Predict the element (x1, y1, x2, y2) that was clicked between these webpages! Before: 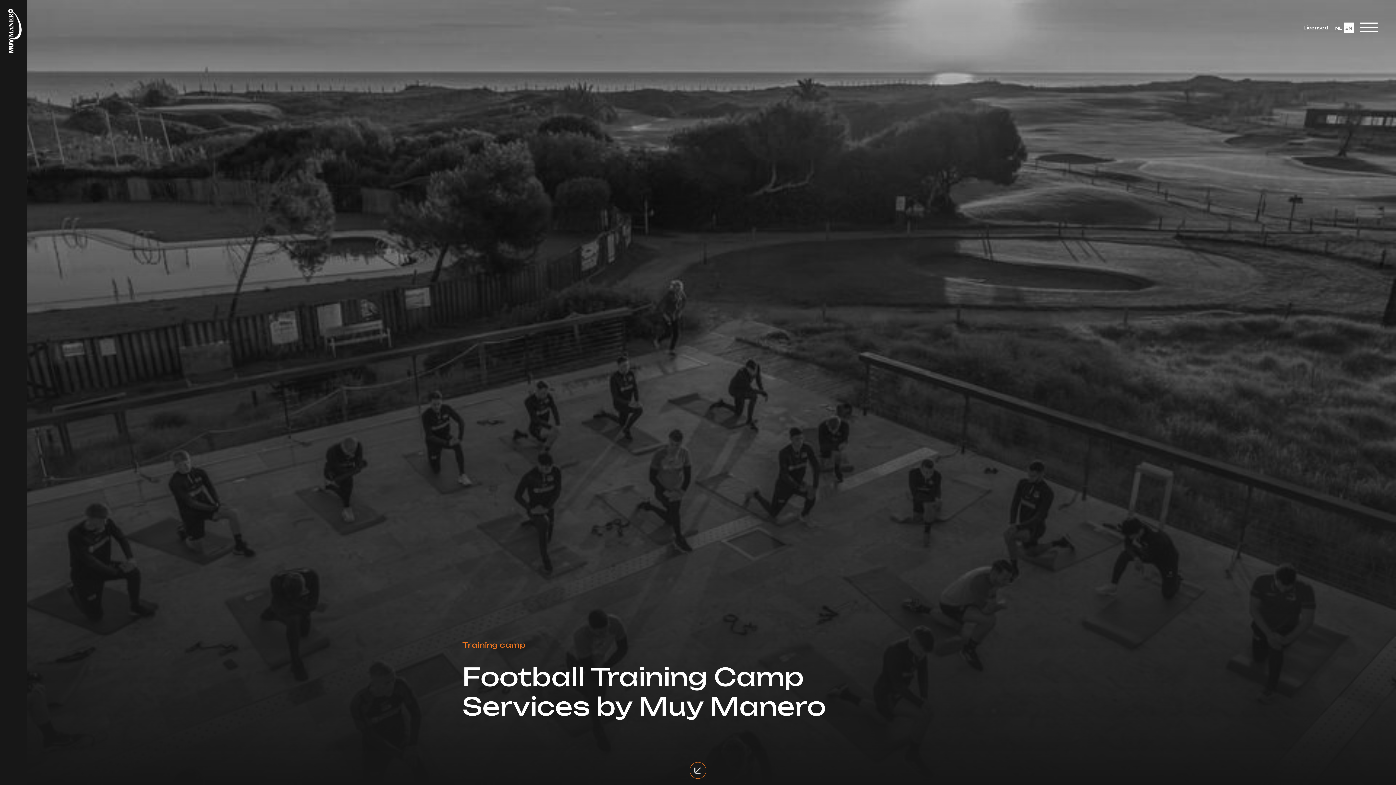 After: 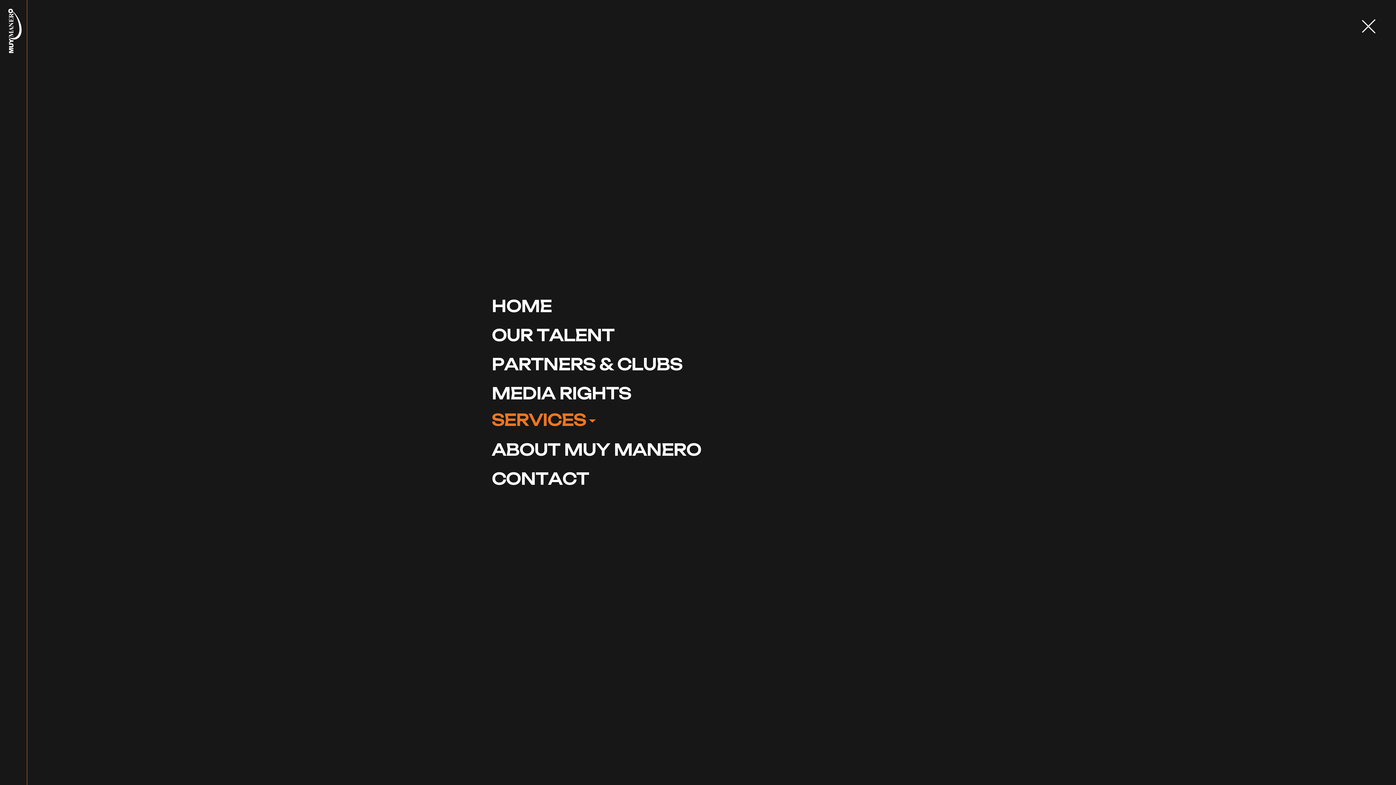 Action: label: Toggle navigation bbox: (1360, 18, 1378, 36)